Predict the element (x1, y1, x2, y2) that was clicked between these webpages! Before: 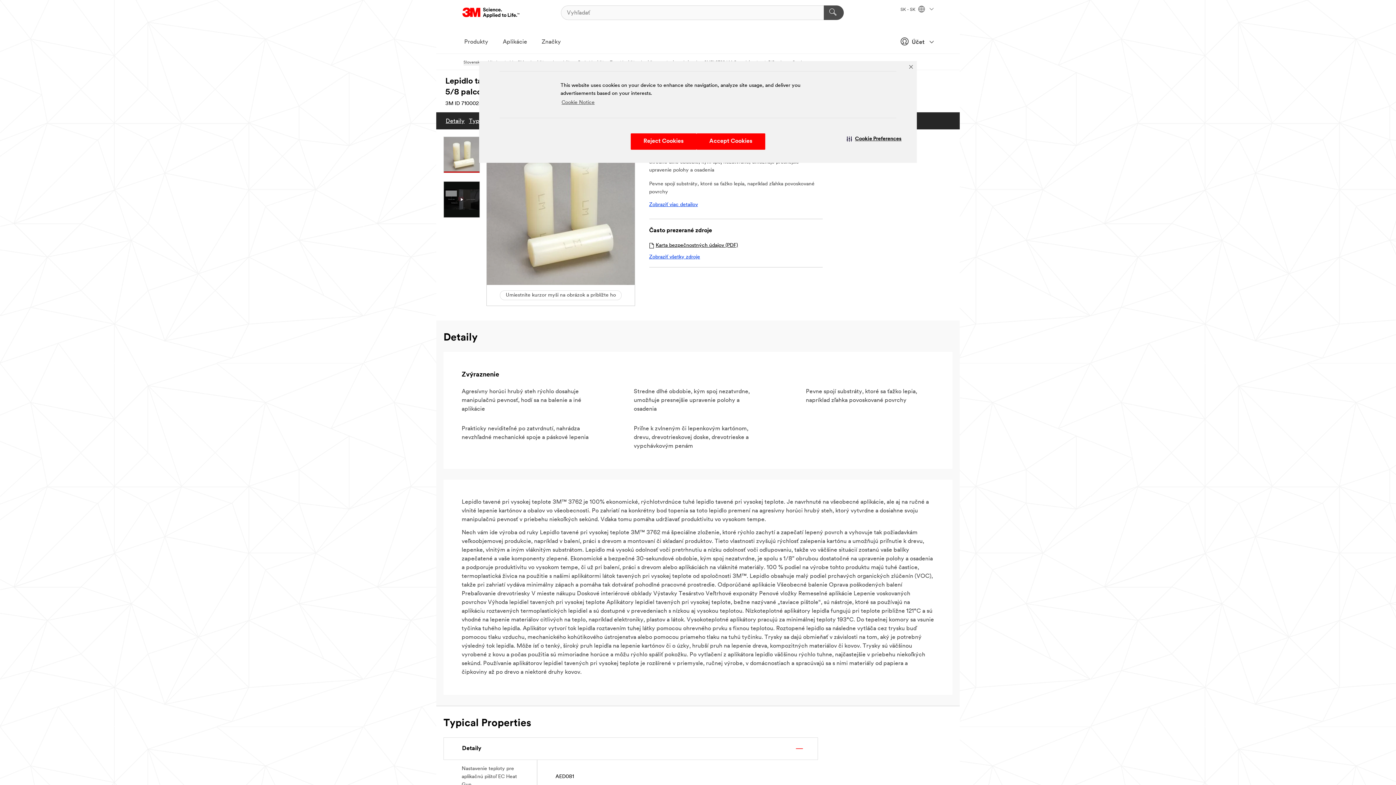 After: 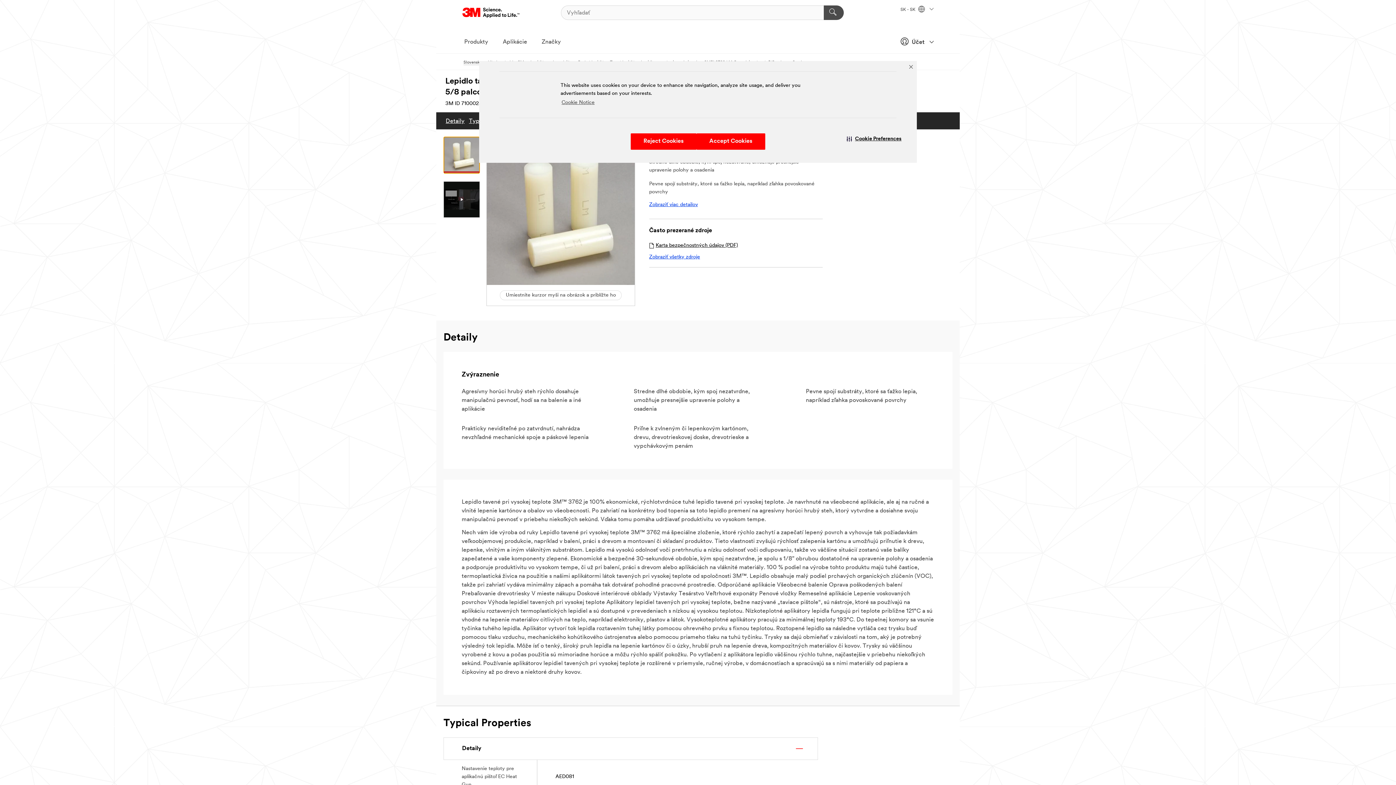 Action: bbox: (443, 136, 480, 173)